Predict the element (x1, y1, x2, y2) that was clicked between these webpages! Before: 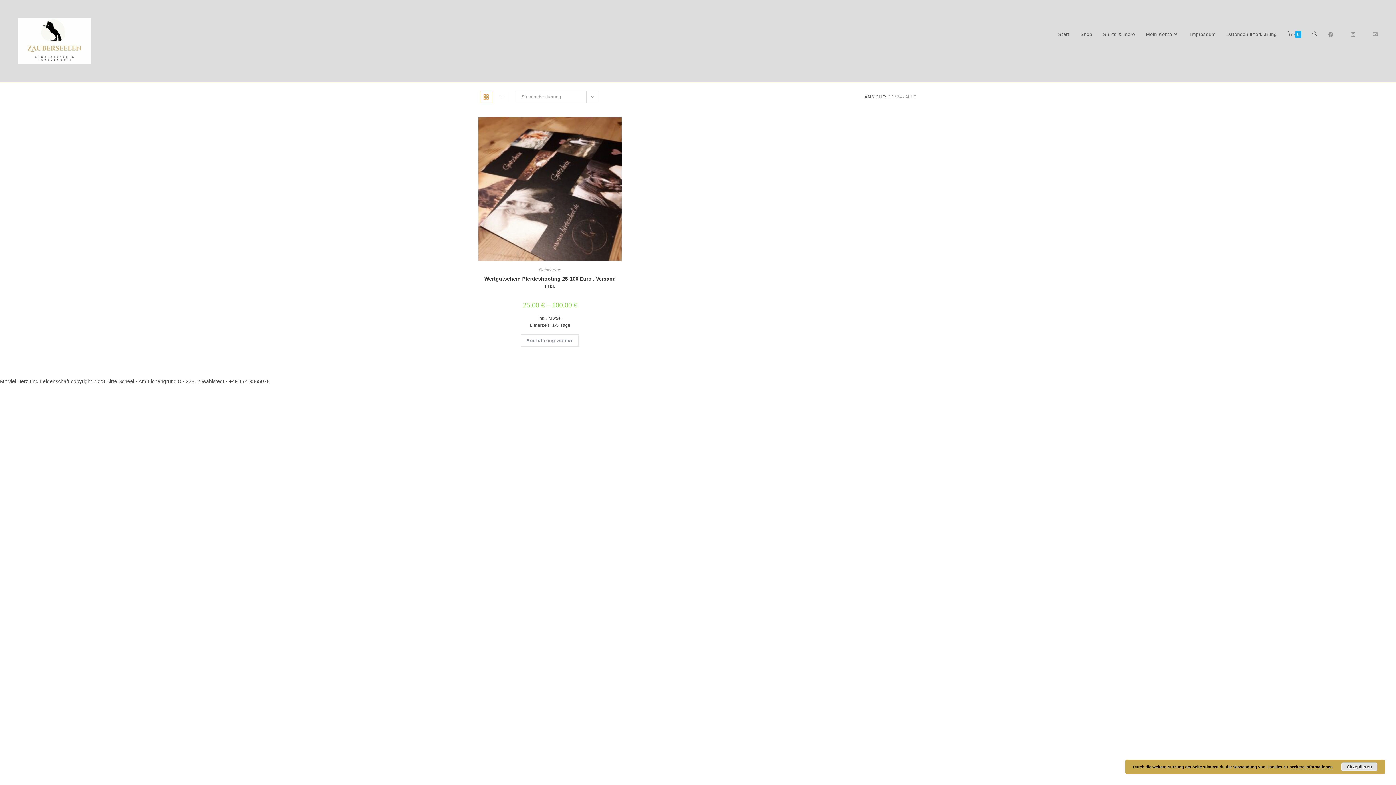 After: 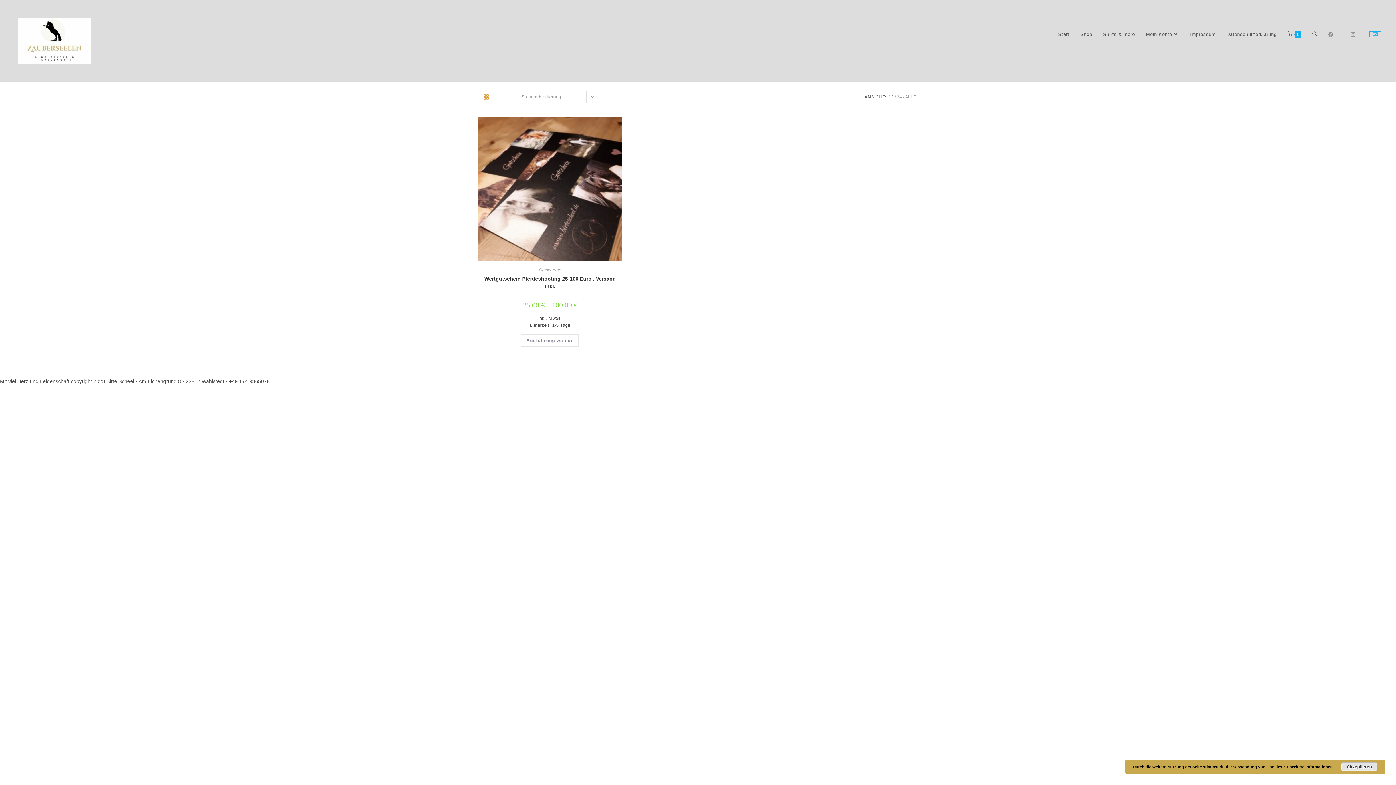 Action: label: Mail senden (öffnet im Mail-Programm) bbox: (1370, 31, 1381, 36)